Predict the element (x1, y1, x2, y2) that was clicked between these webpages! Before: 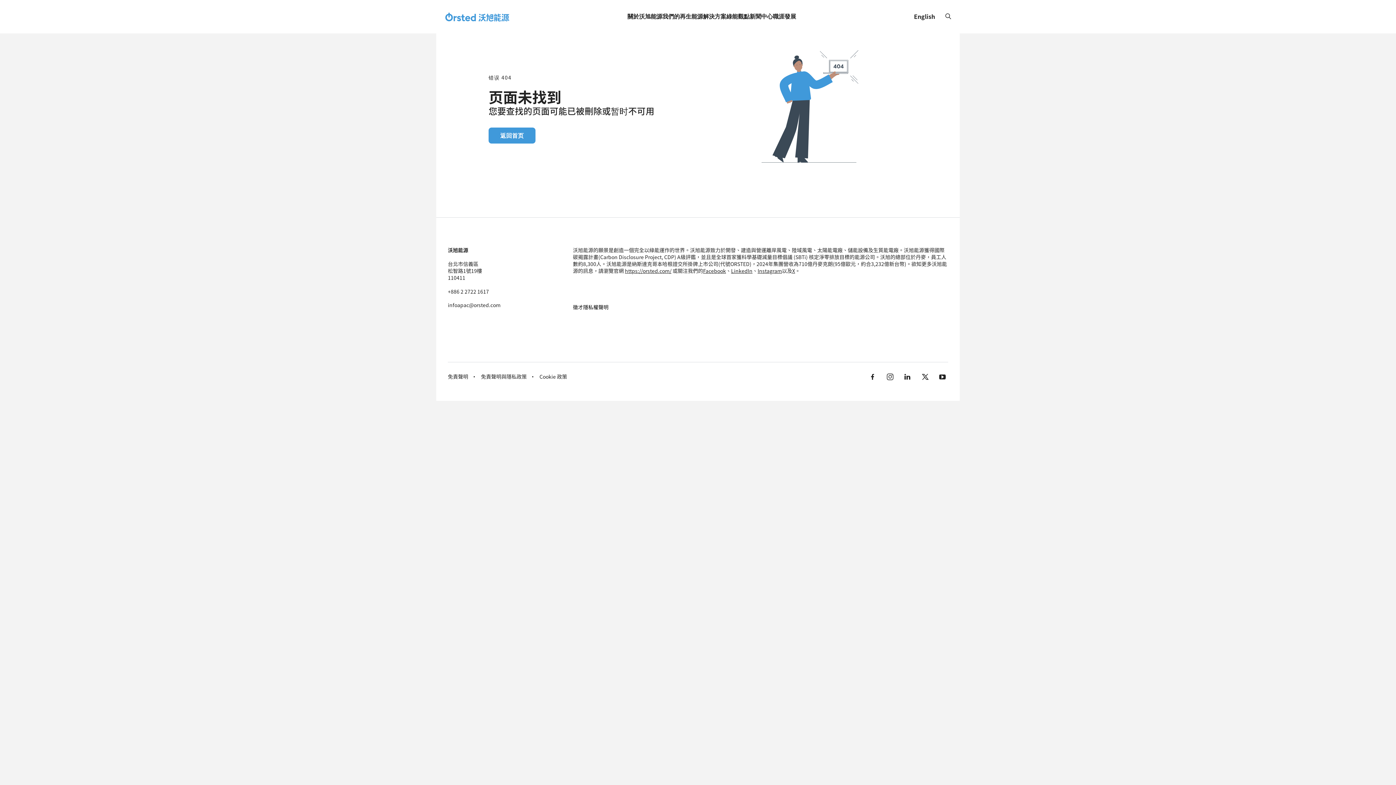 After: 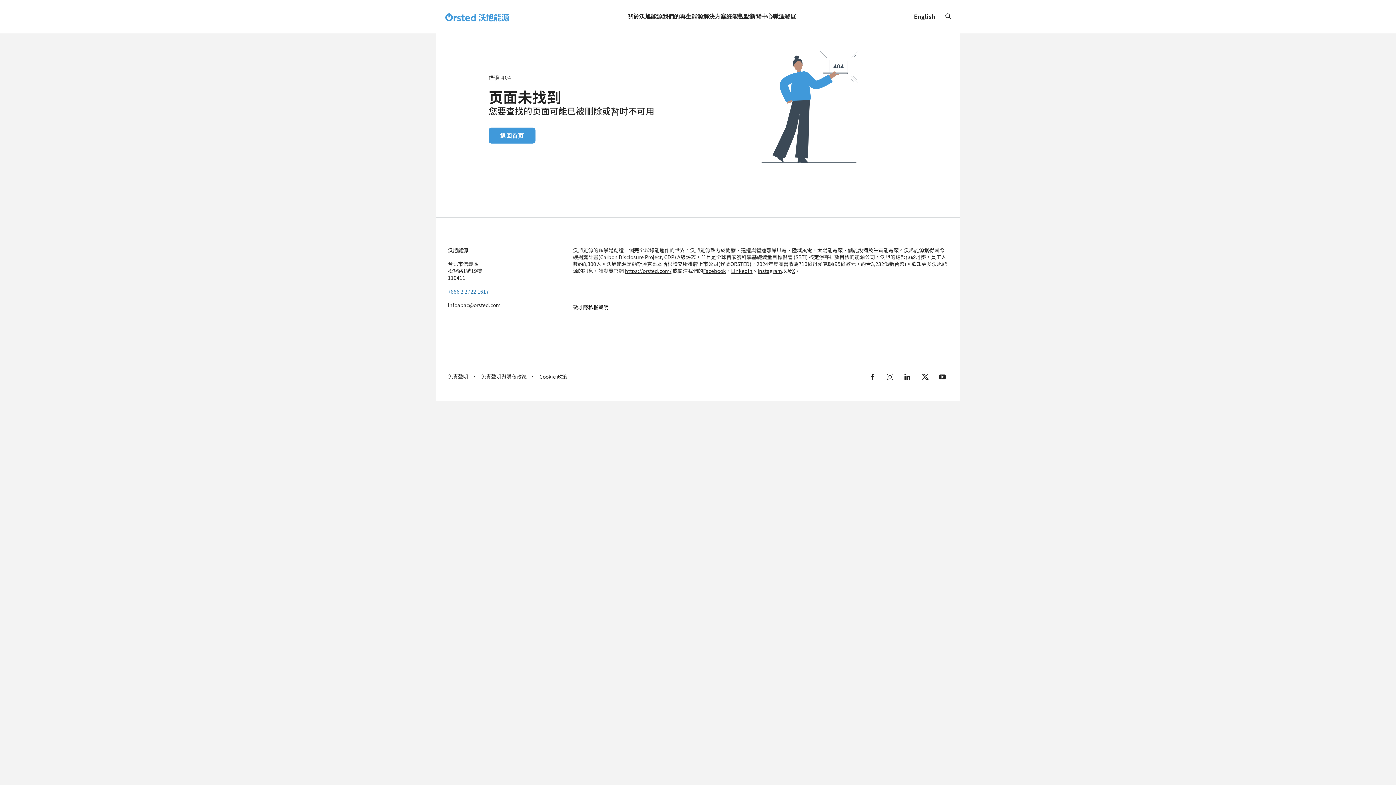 Action: bbox: (448, 288, 489, 295) label: +886 2 2722 1617